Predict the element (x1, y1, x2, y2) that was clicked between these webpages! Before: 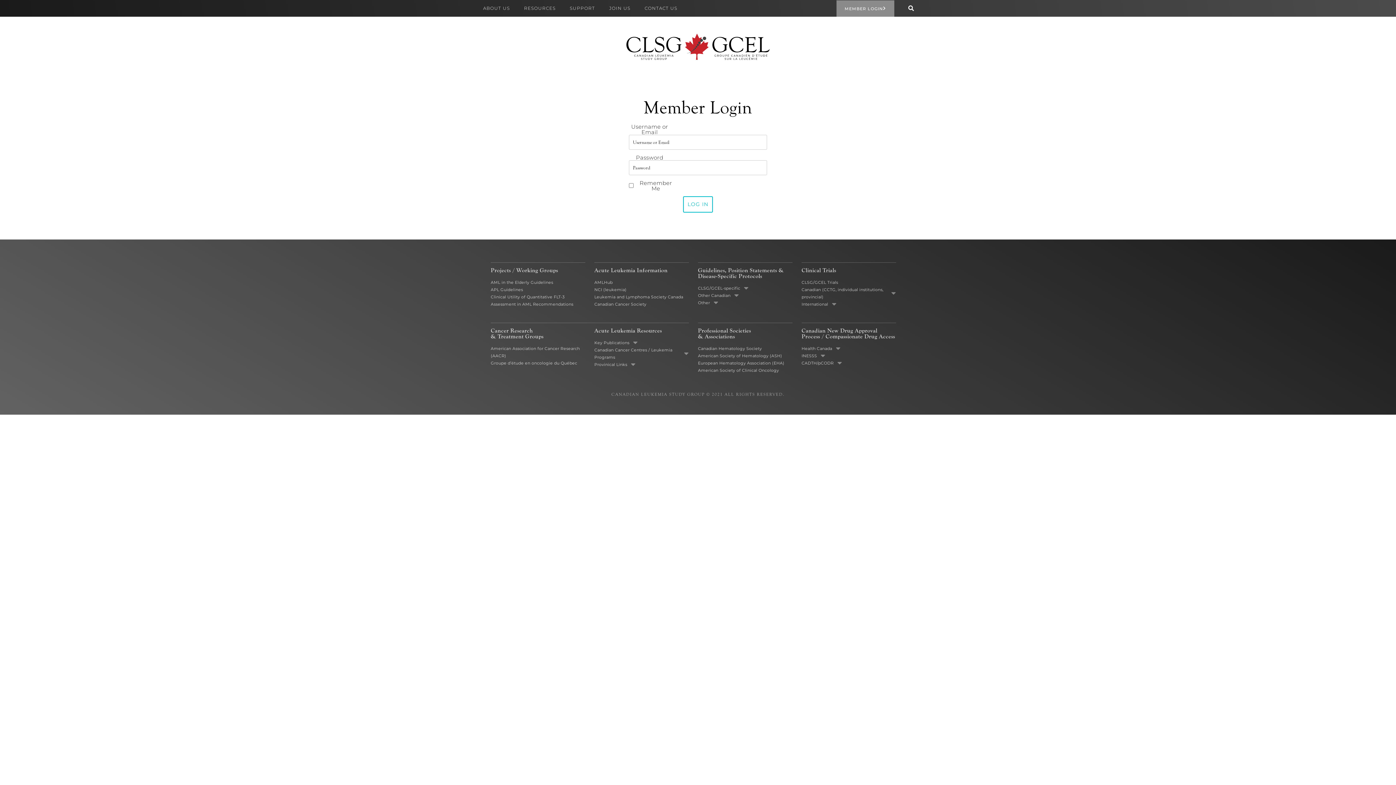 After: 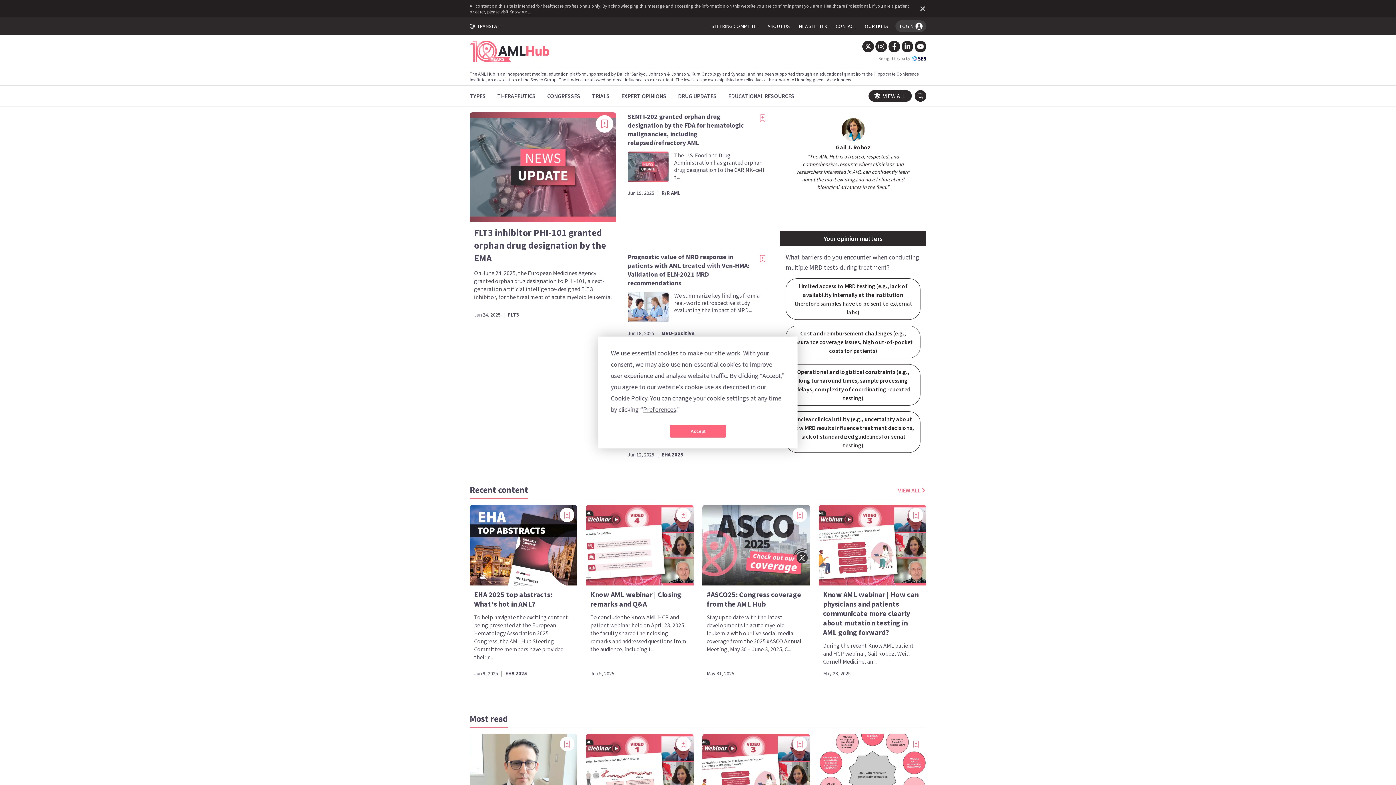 Action: bbox: (594, 278, 689, 286) label: AMLHub